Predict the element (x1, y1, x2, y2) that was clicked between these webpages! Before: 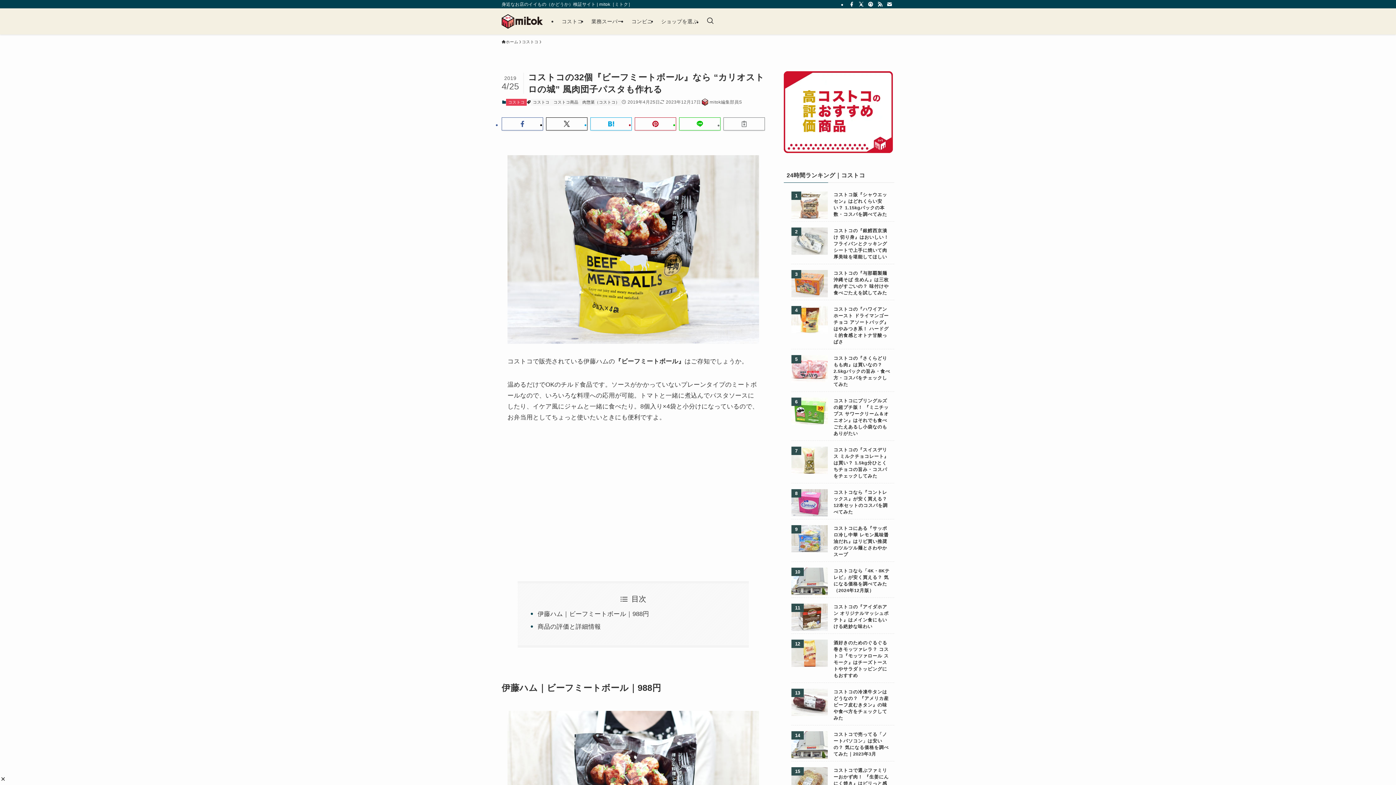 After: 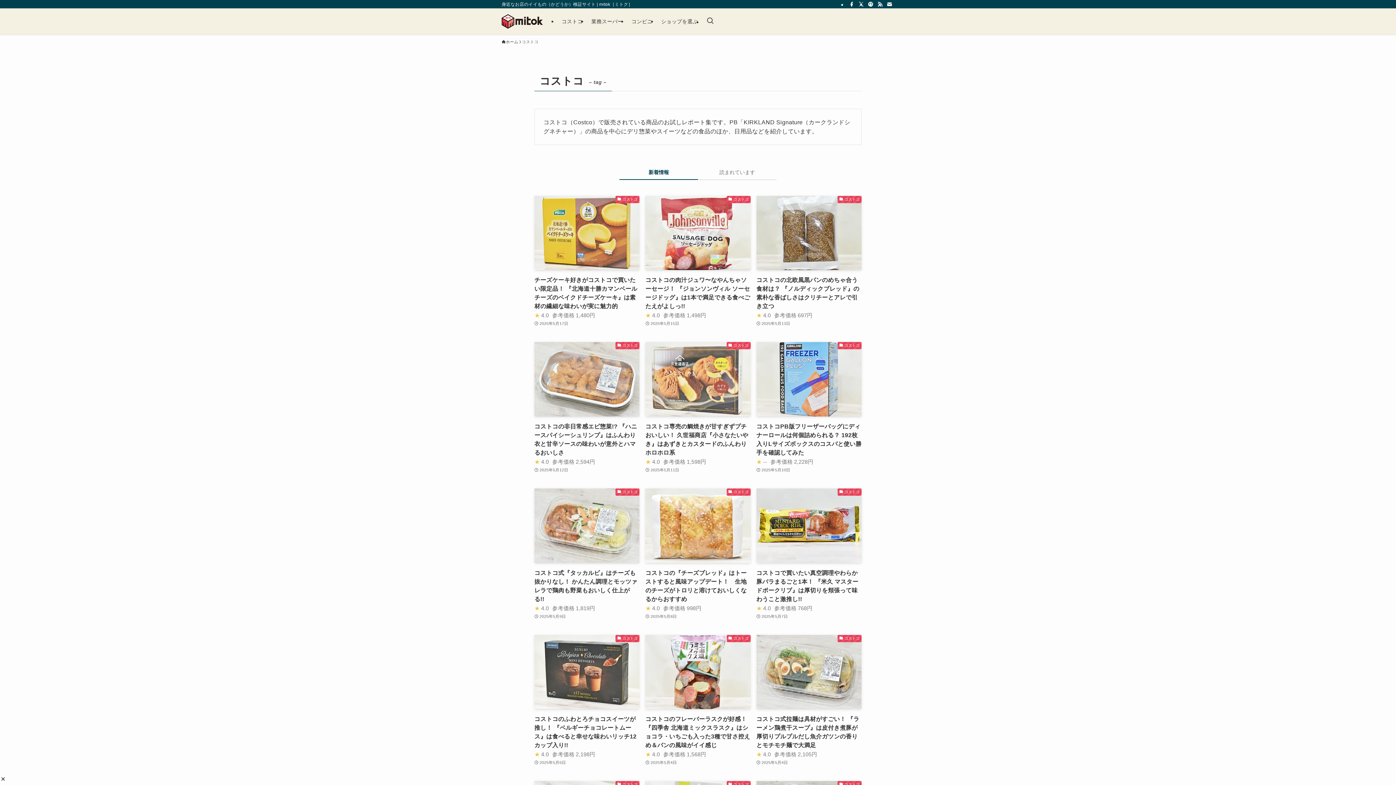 Action: label: コストコ bbox: (531, 98, 551, 105)